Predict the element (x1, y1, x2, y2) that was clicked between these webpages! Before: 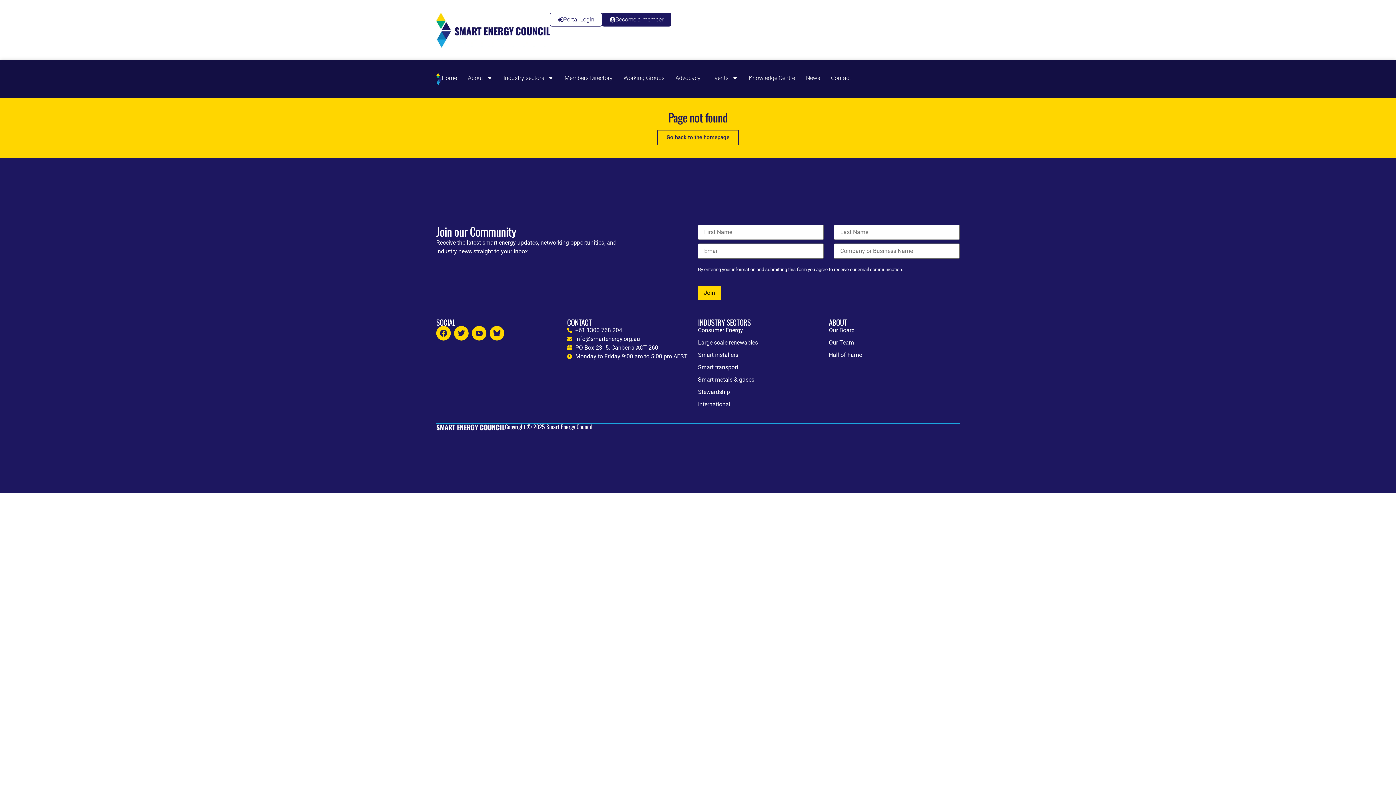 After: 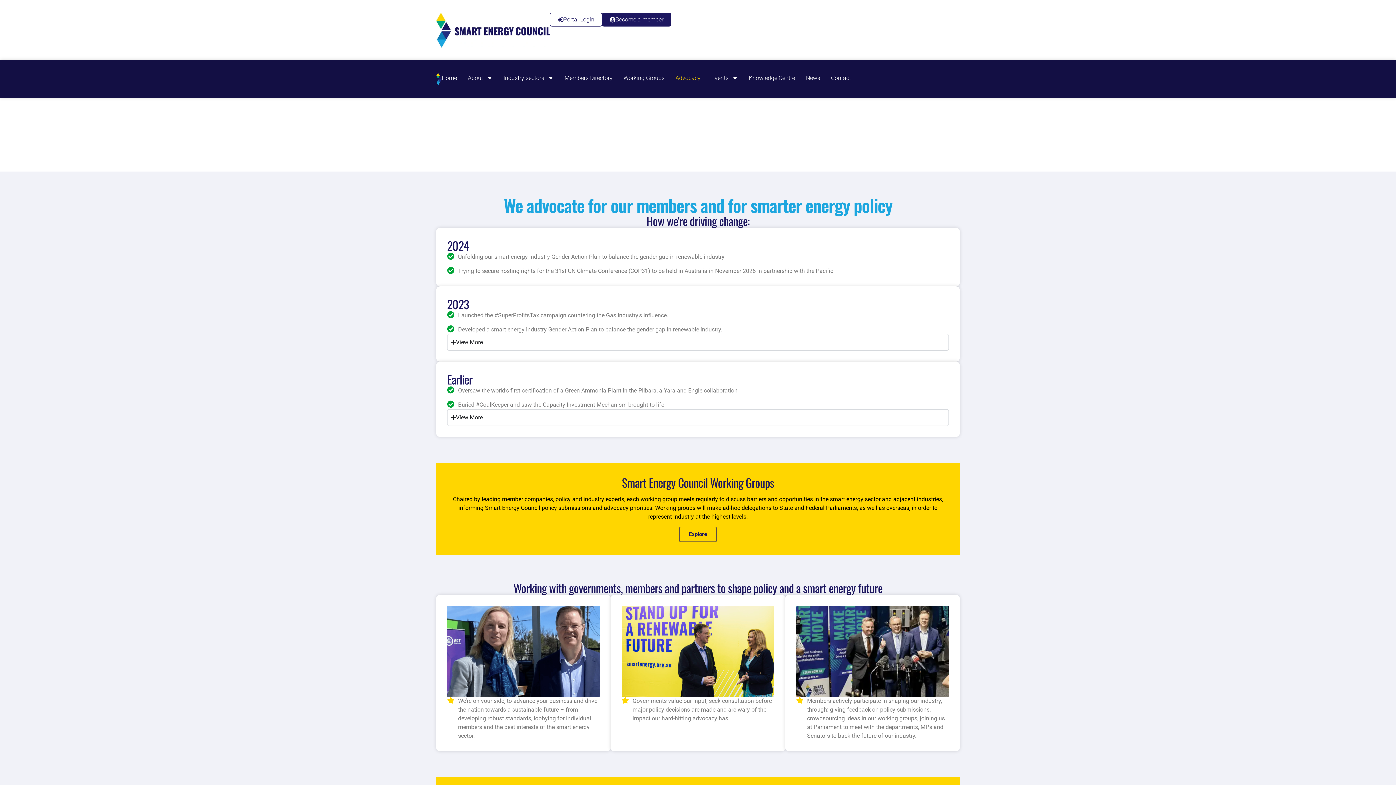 Action: label: Advocacy bbox: (675, 72, 700, 83)